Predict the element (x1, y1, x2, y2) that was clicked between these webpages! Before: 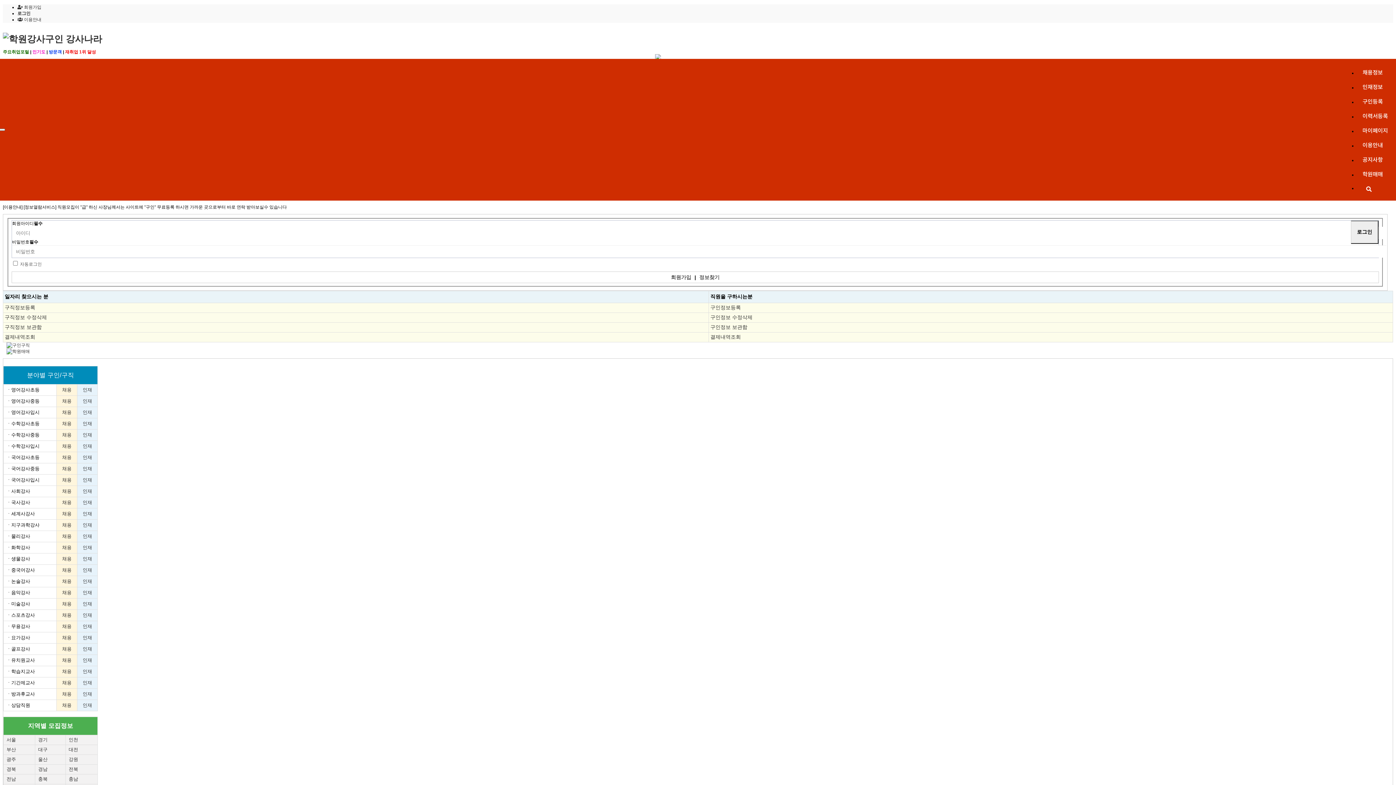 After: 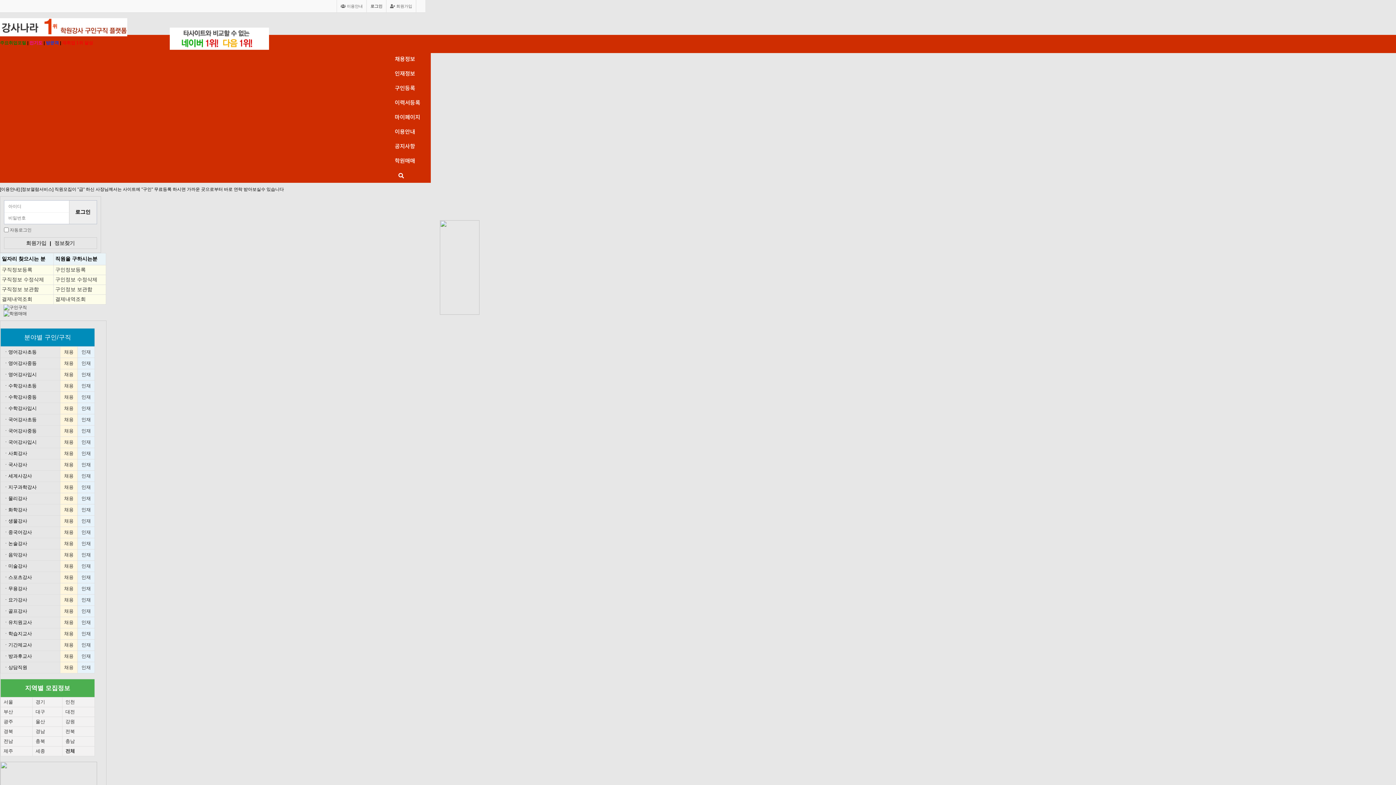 Action: bbox: (62, 691, 71, 696) label: 채용